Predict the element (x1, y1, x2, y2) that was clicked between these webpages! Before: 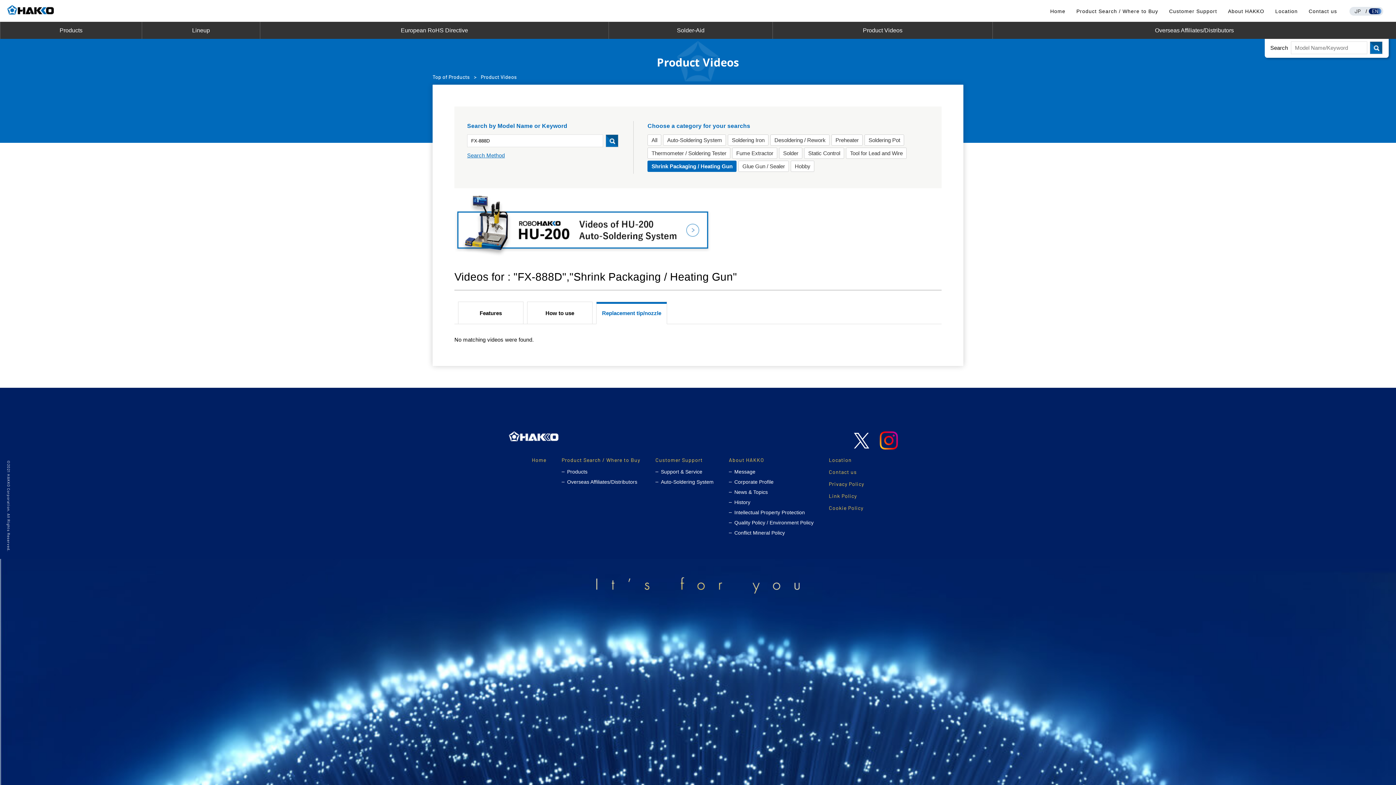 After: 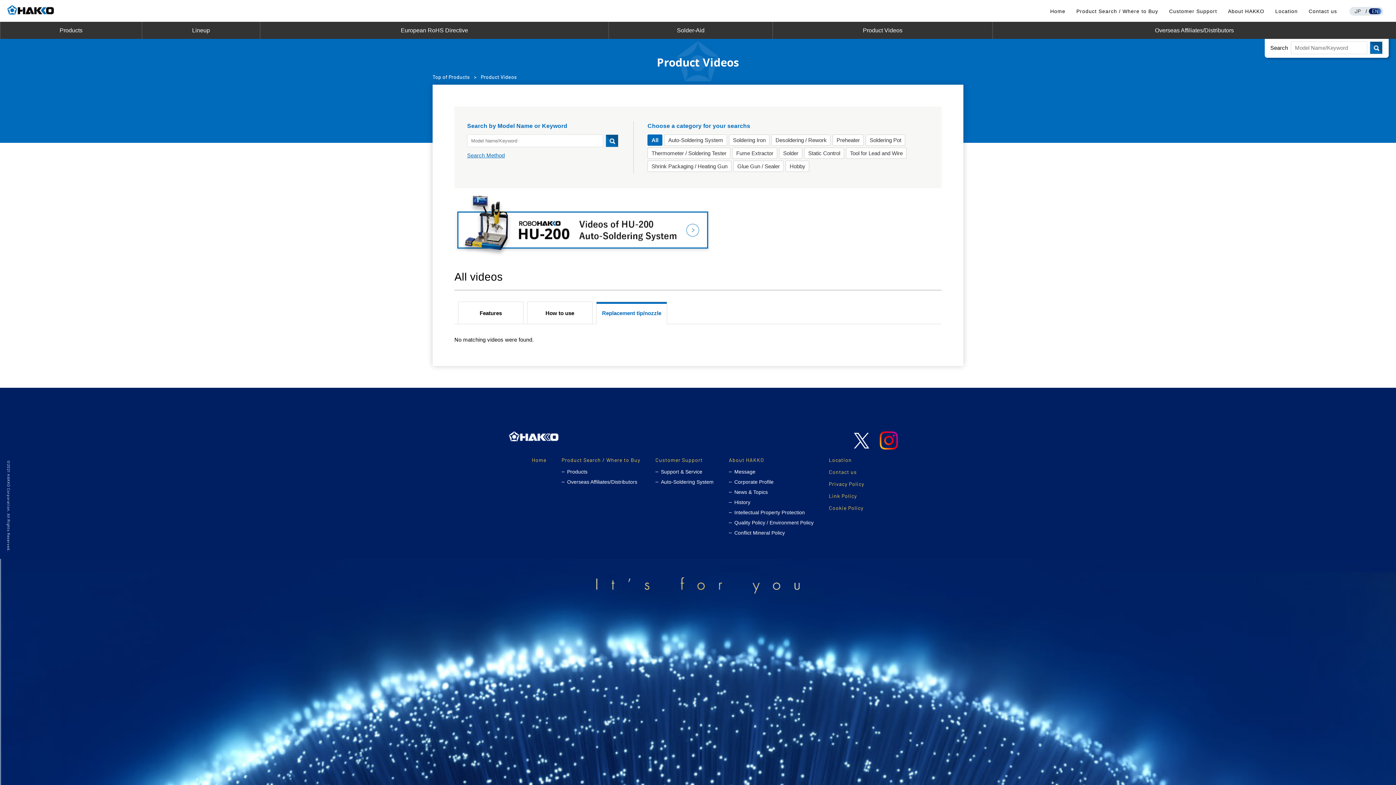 Action: bbox: (647, 134, 661, 145) label: All